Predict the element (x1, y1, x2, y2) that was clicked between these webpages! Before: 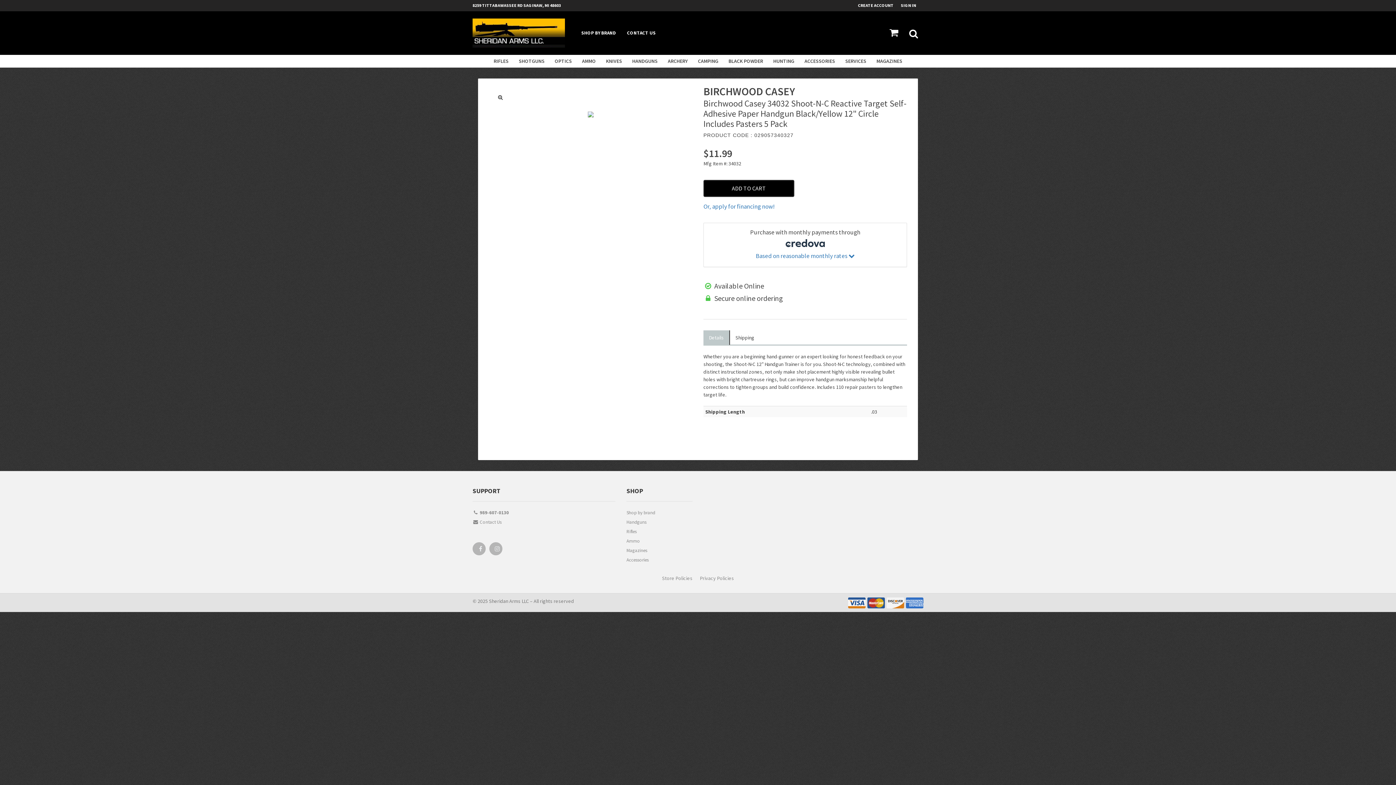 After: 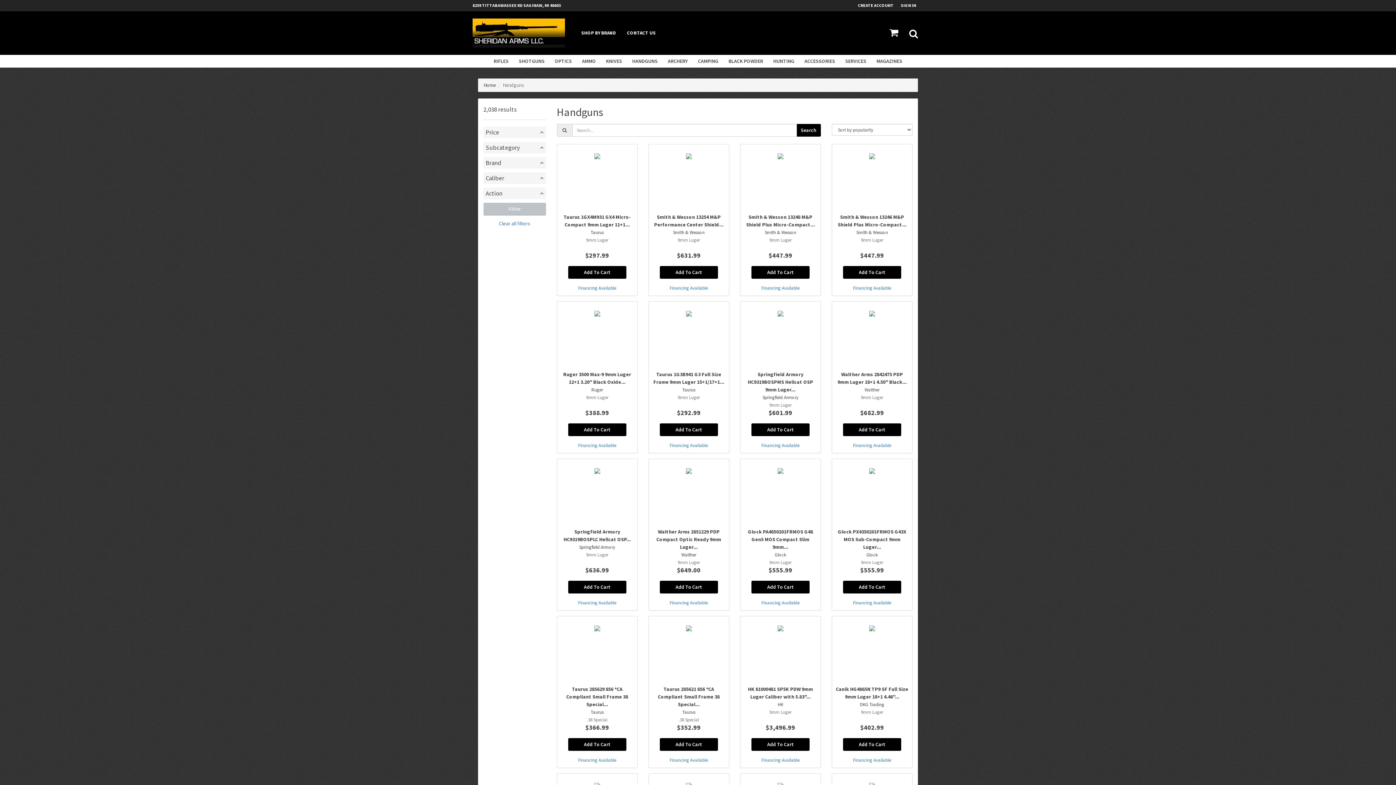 Action: label: HANDGUNS bbox: (627, 54, 662, 67)